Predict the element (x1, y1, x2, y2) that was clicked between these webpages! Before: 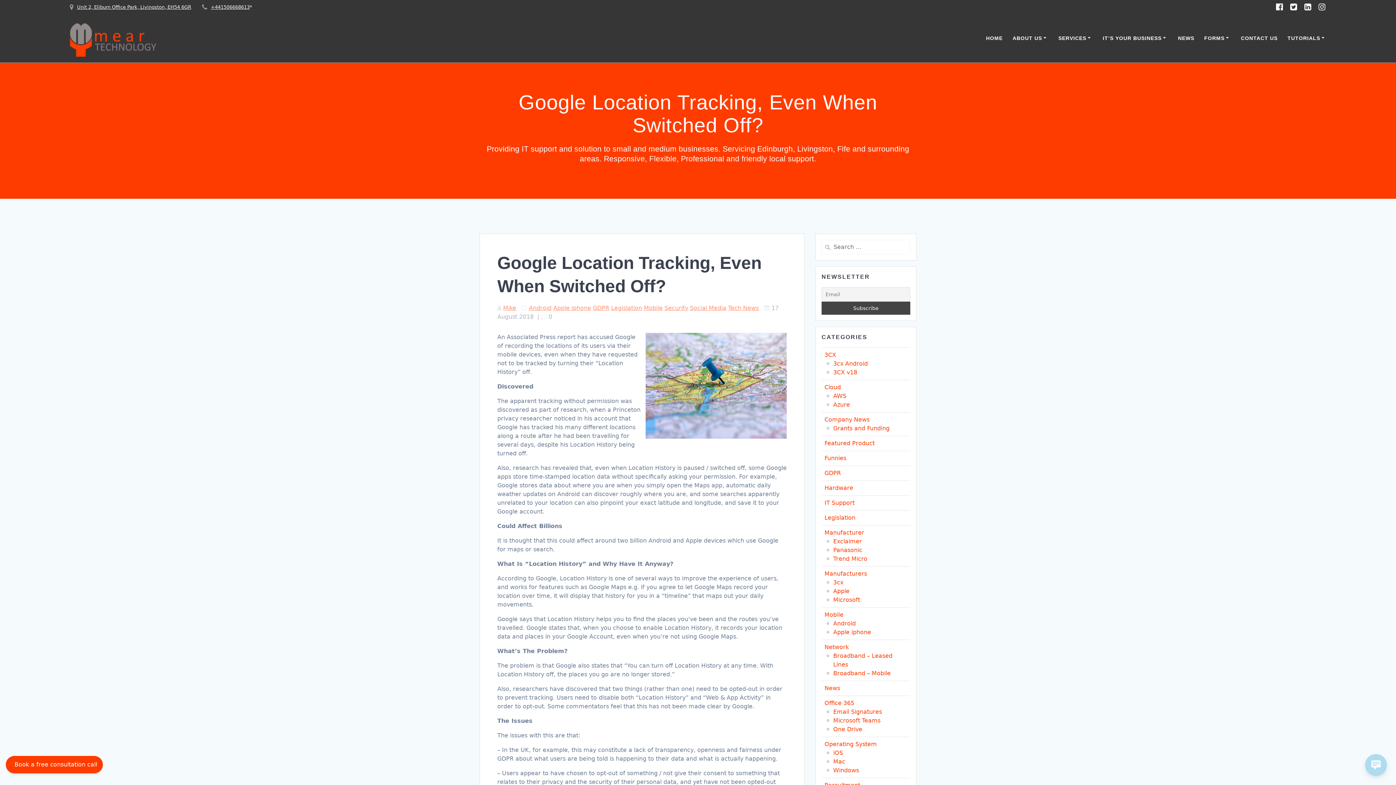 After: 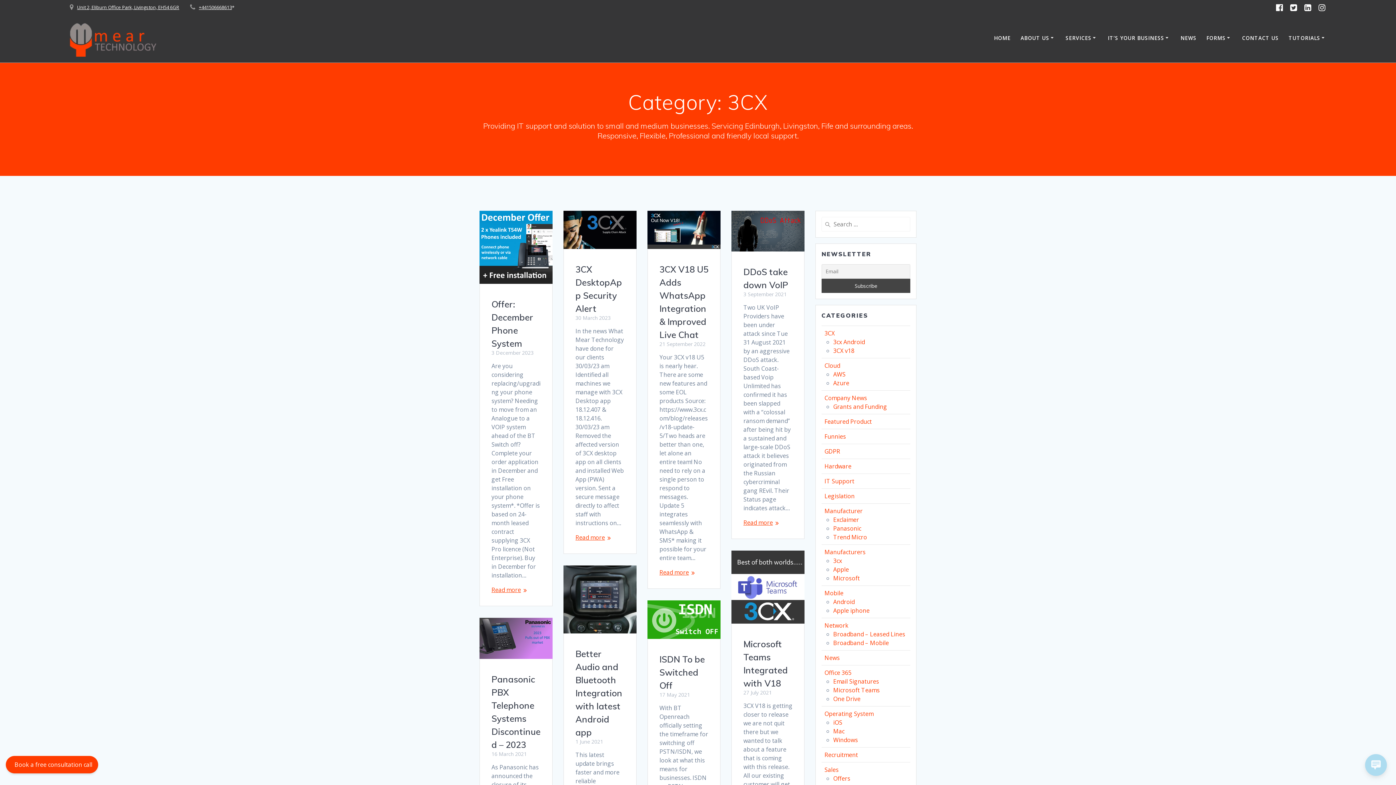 Action: bbox: (824, 351, 836, 358) label: 3CX